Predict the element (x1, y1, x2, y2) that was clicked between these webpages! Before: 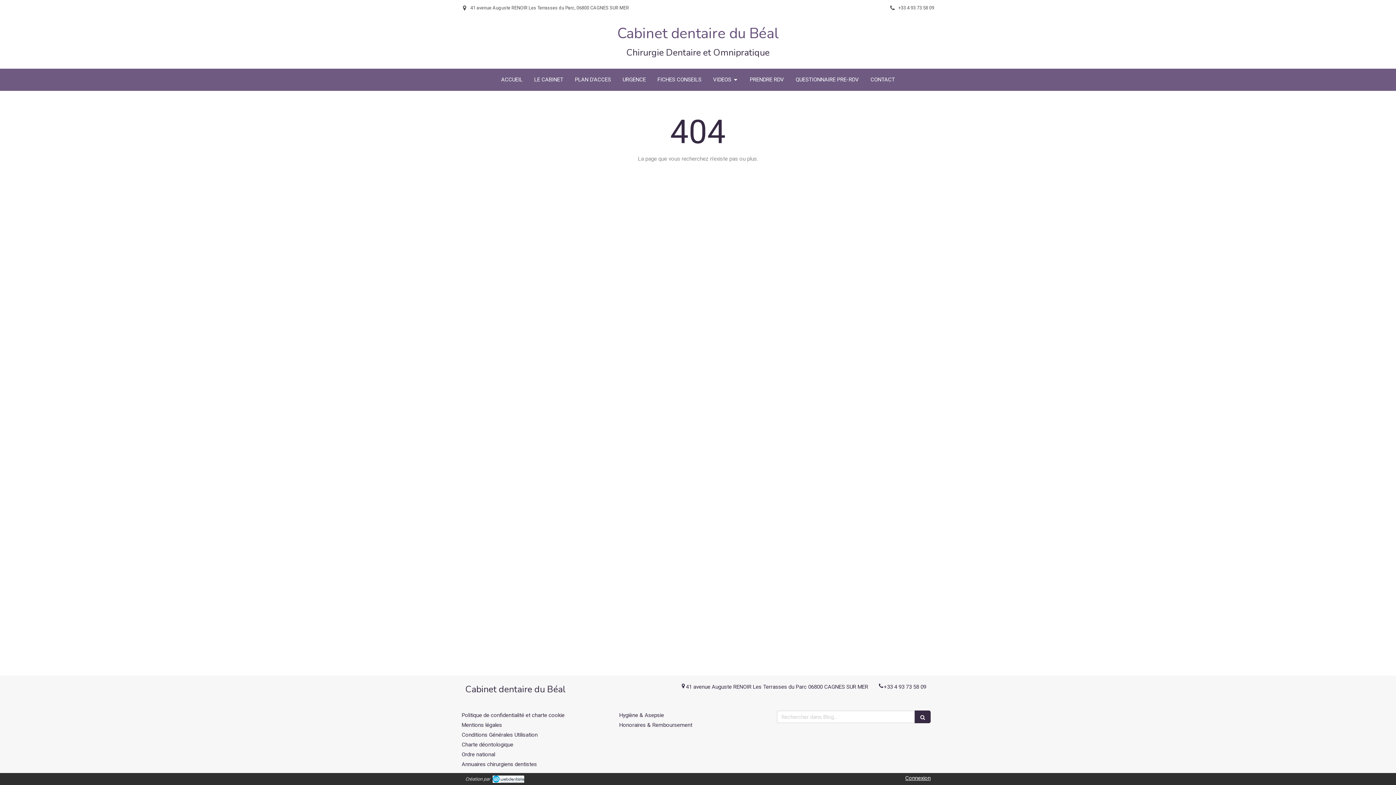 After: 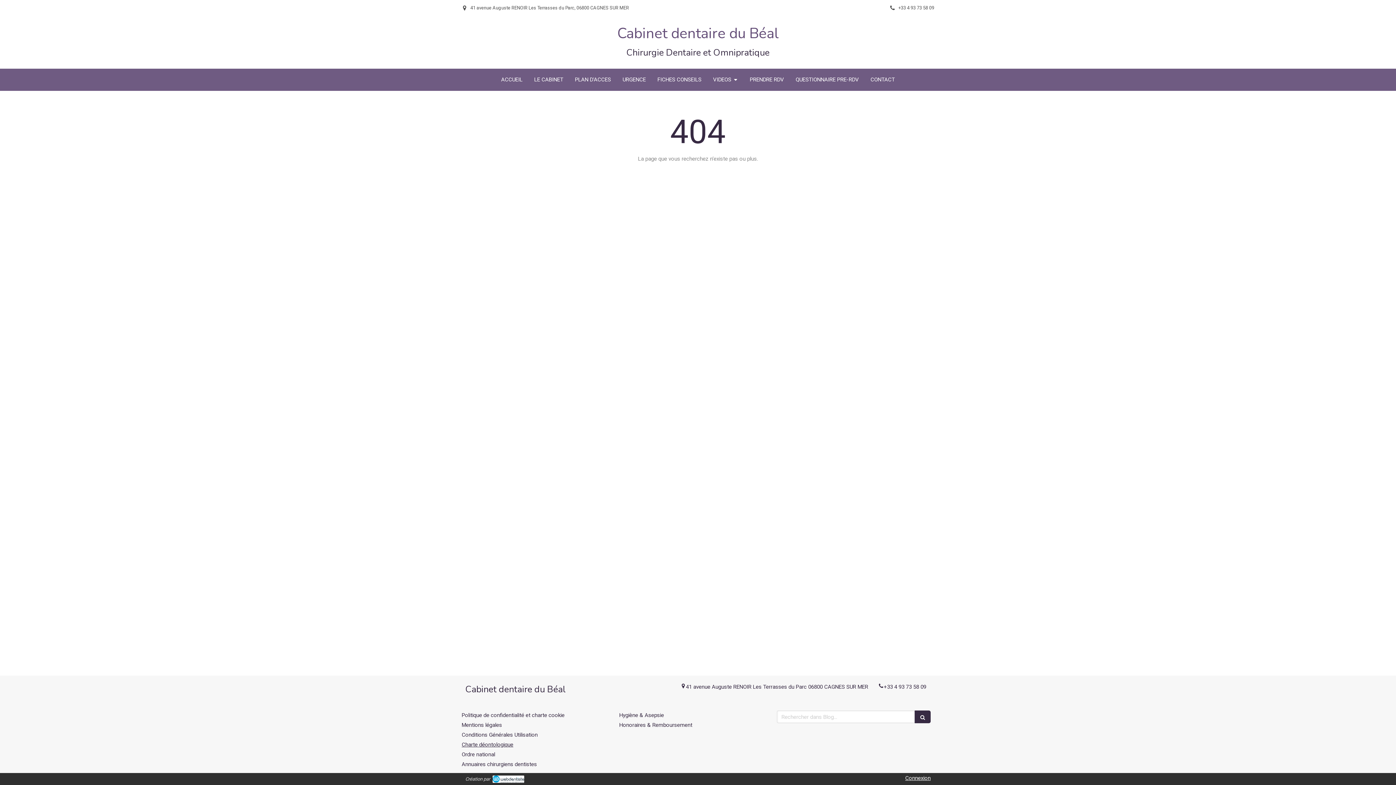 Action: label: Charte déontologique bbox: (461, 741, 513, 748)